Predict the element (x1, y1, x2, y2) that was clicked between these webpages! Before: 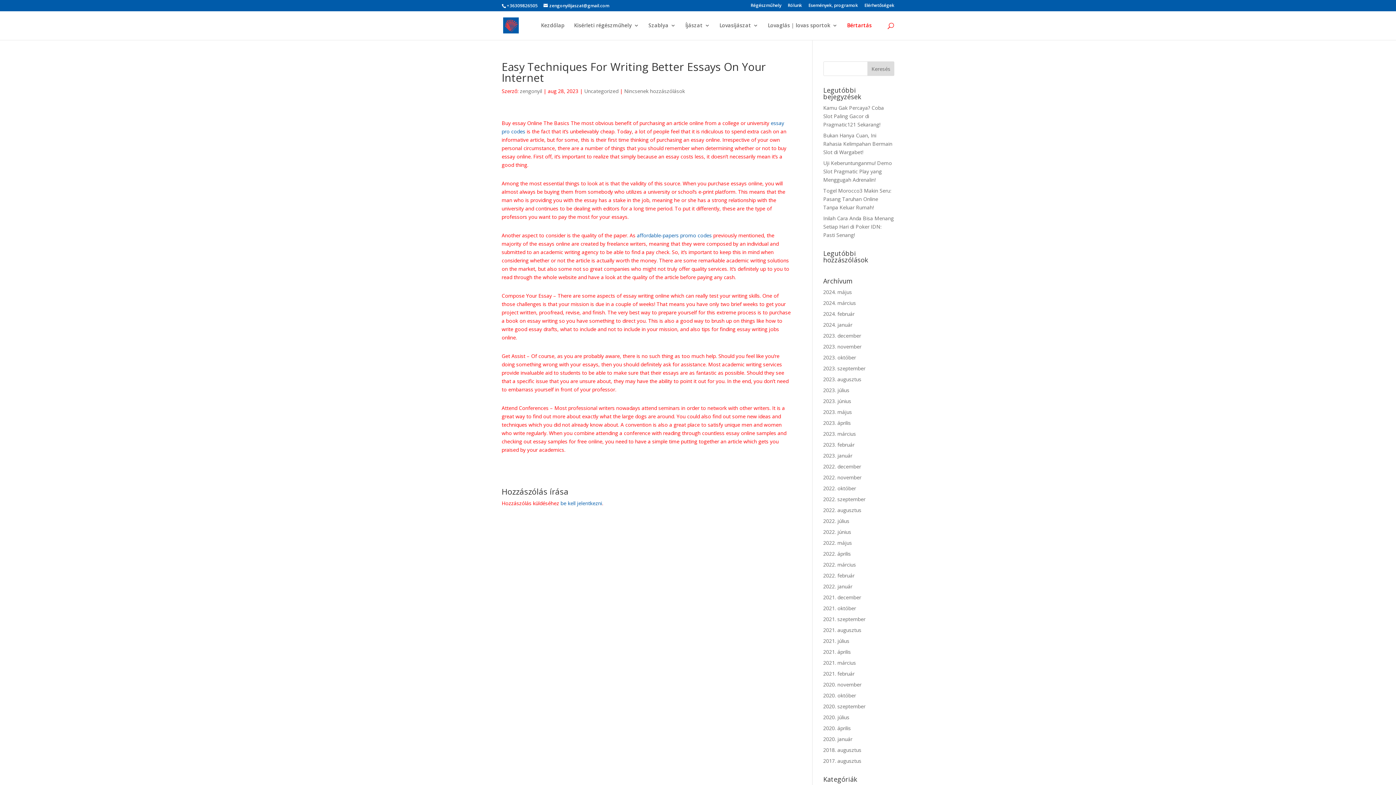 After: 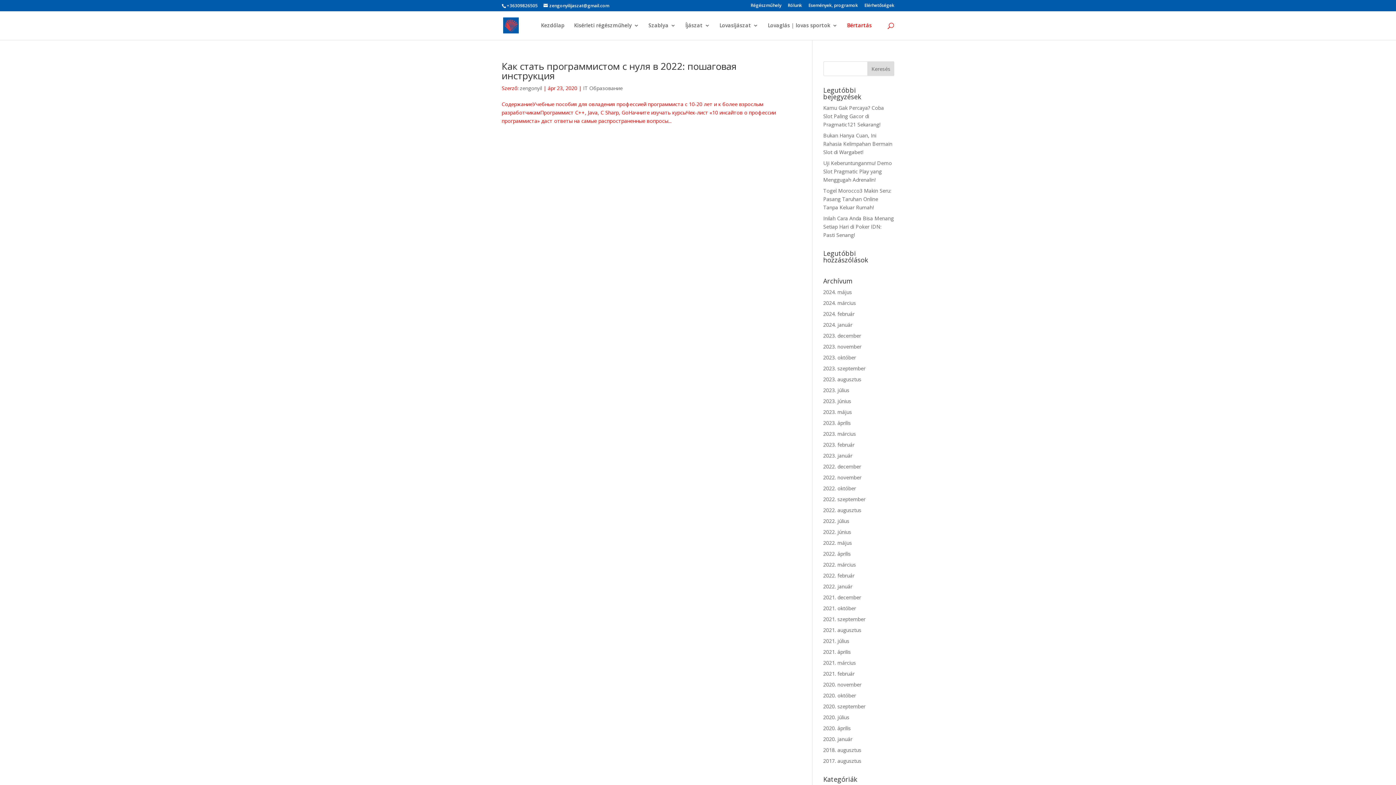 Action: bbox: (823, 725, 851, 732) label: 2020. április